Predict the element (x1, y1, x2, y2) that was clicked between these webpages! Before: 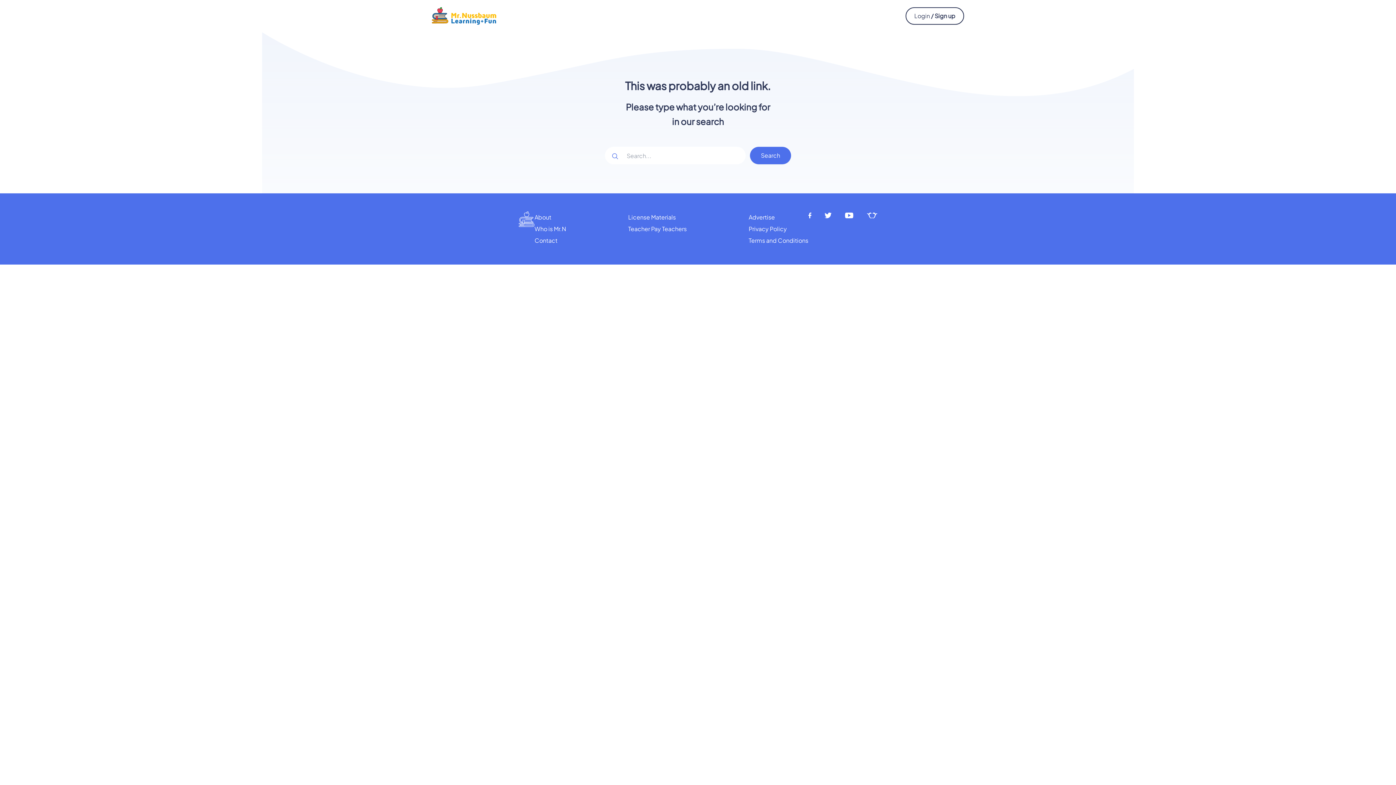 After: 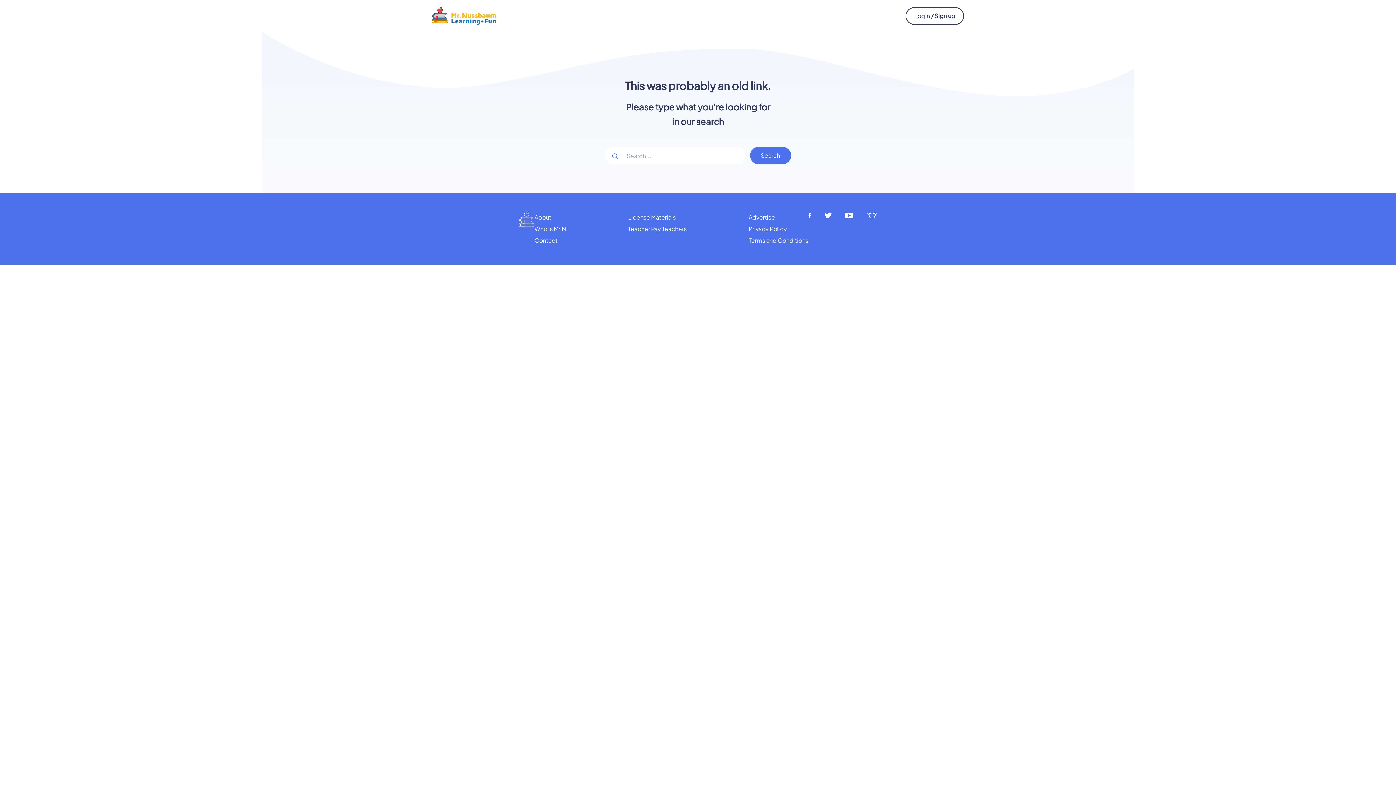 Action: label: Youtube bbox: (845, 212, 854, 219)